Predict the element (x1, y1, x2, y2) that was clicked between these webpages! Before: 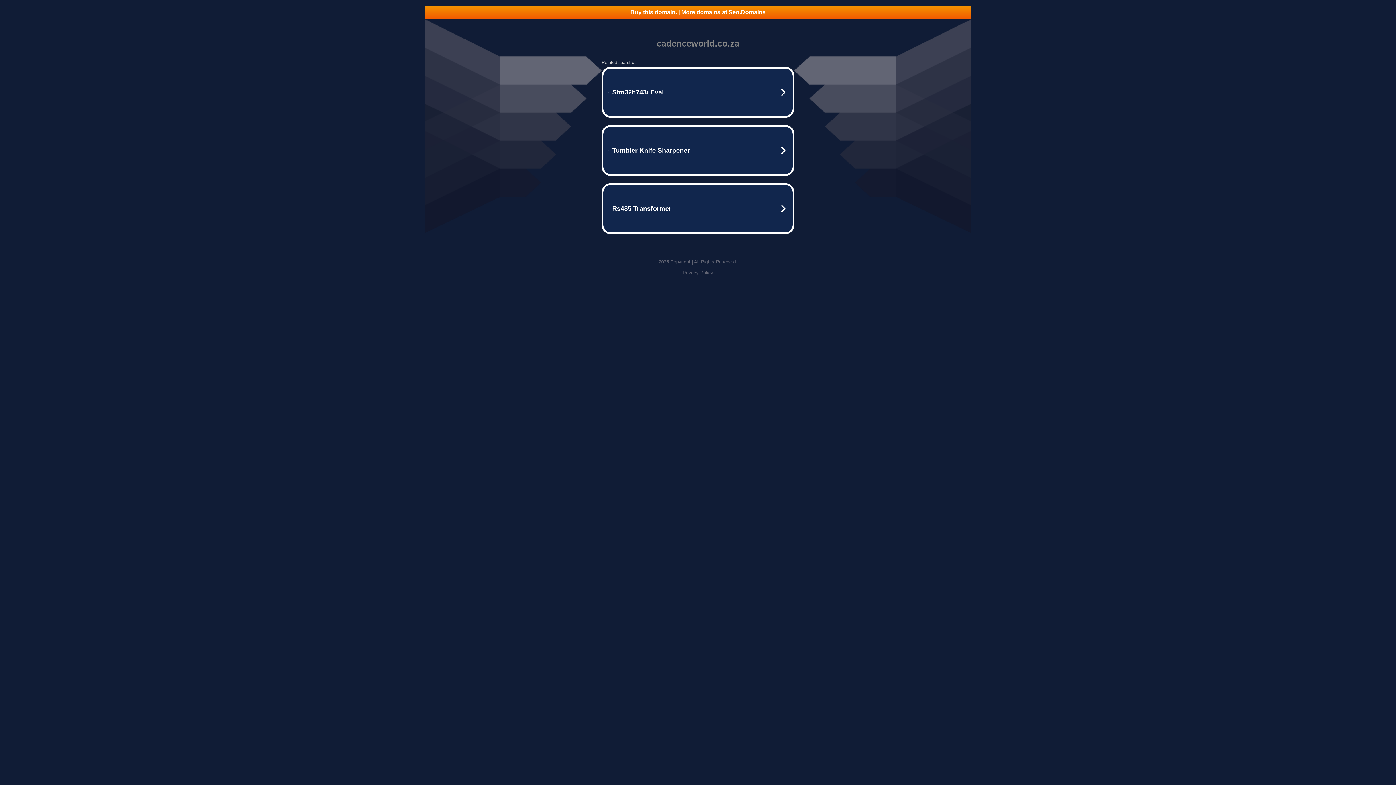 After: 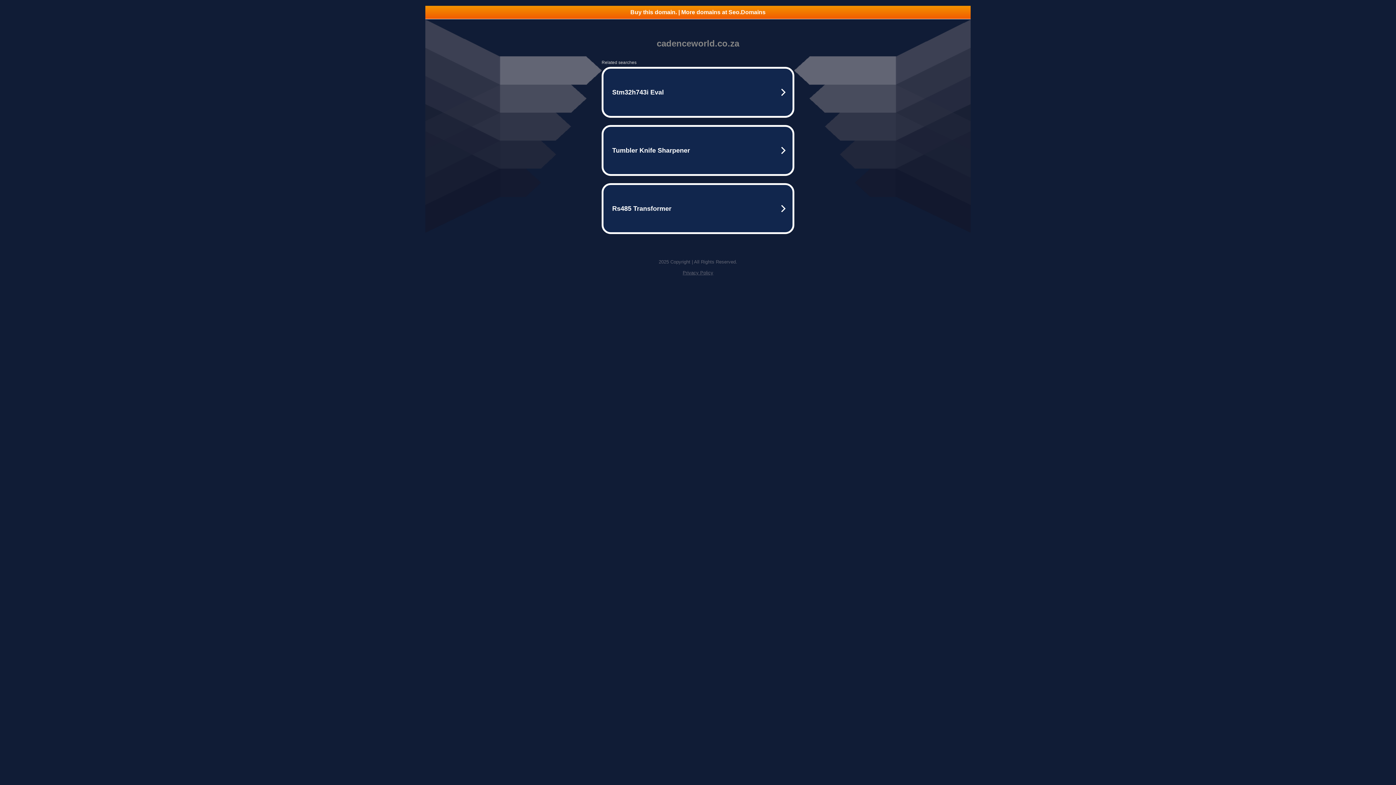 Action: bbox: (682, 270, 713, 275) label: Privacy Policy